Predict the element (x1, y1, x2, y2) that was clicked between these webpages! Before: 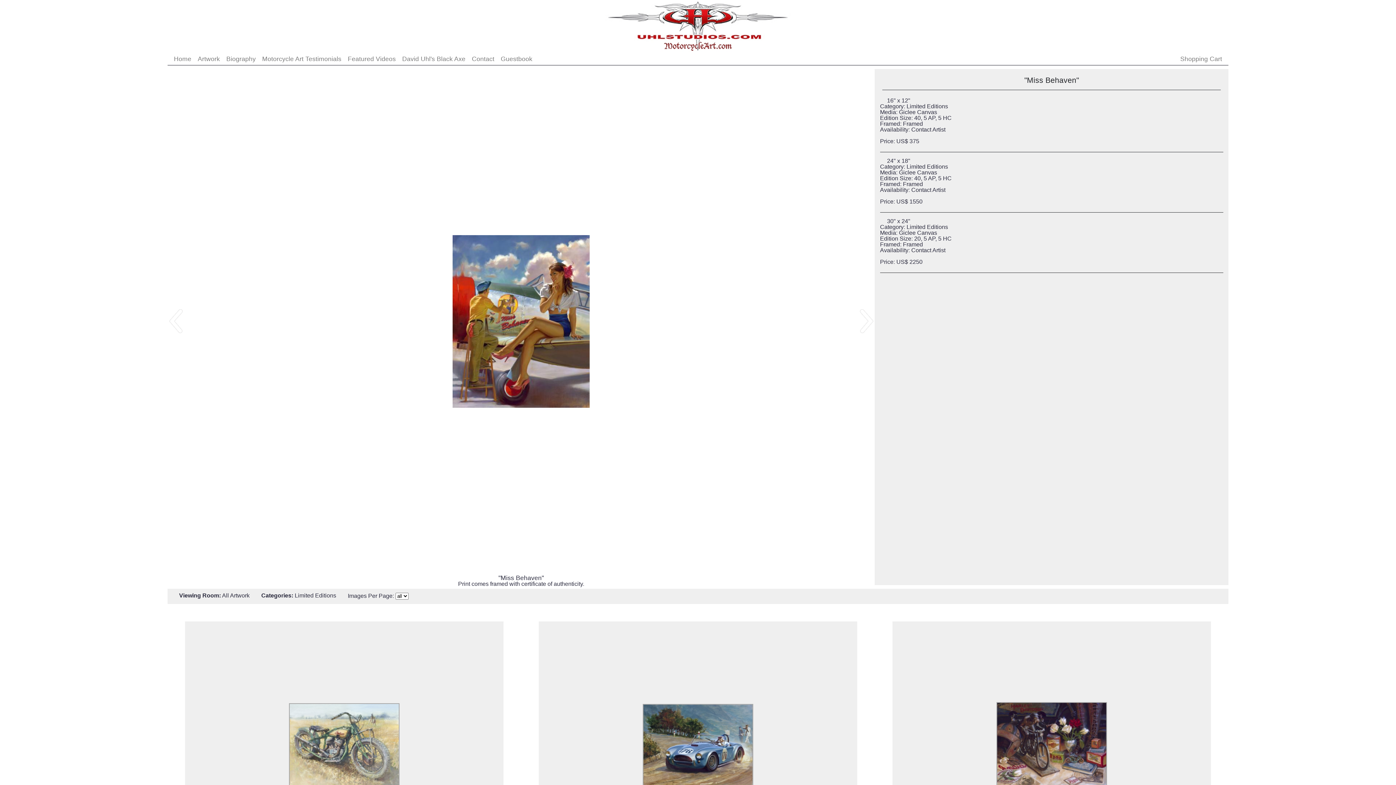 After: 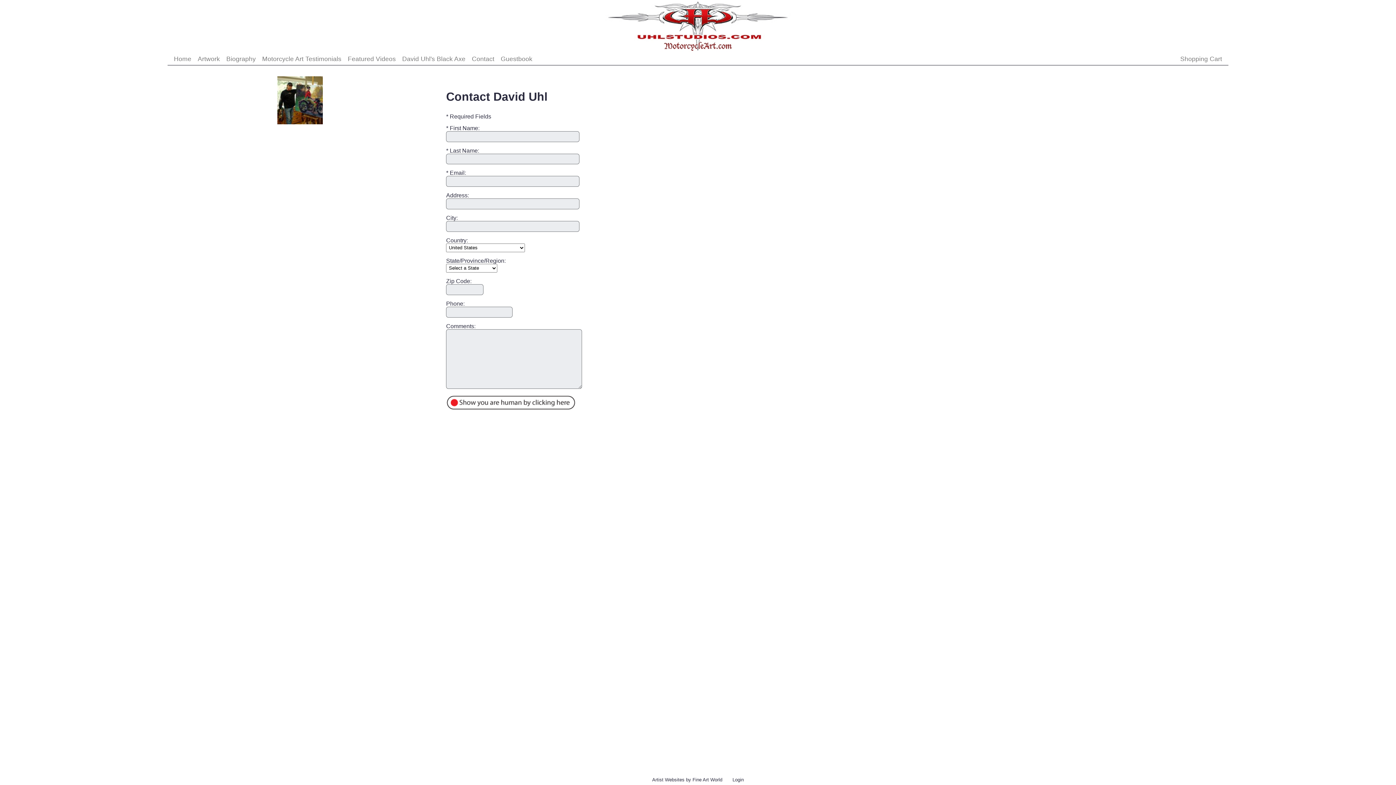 Action: bbox: (500, 55, 532, 62) label: Guestbook